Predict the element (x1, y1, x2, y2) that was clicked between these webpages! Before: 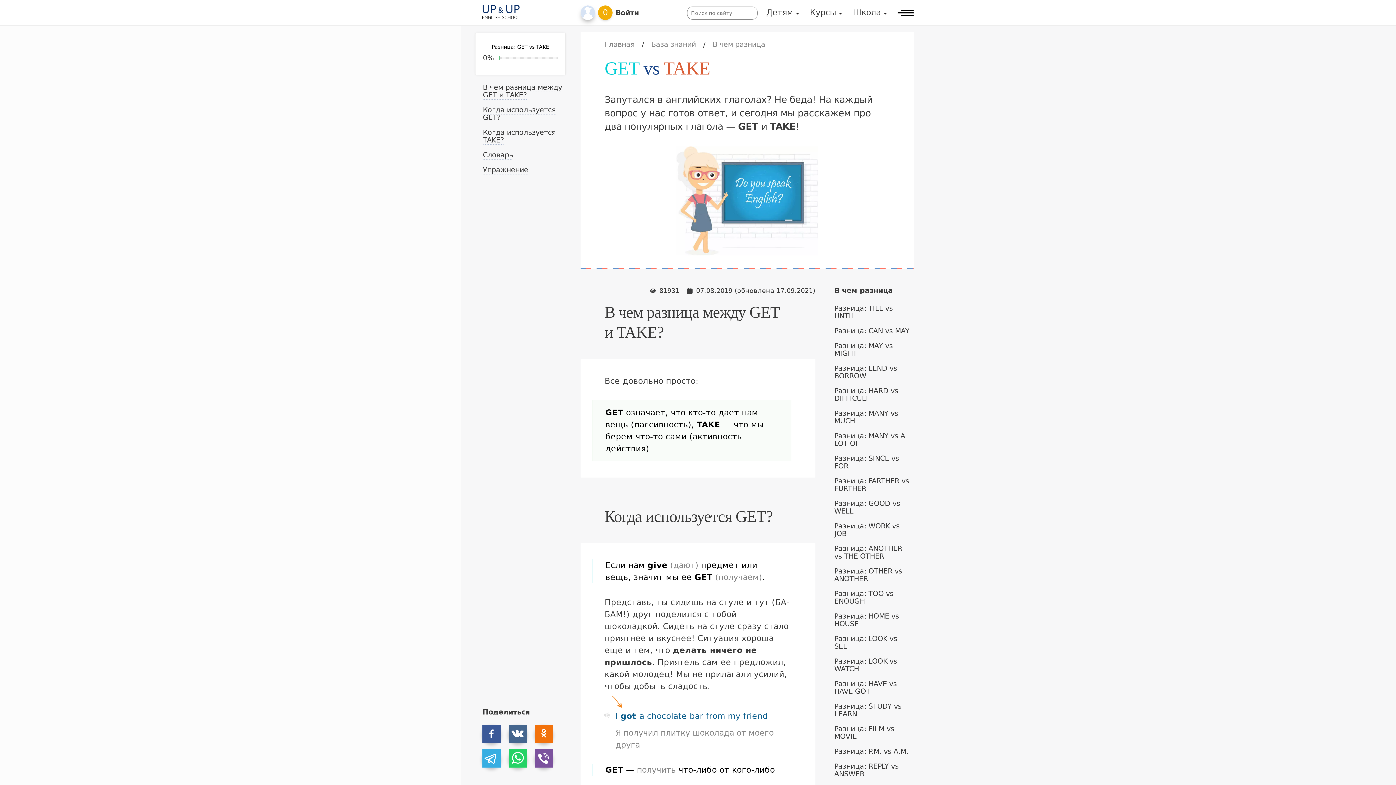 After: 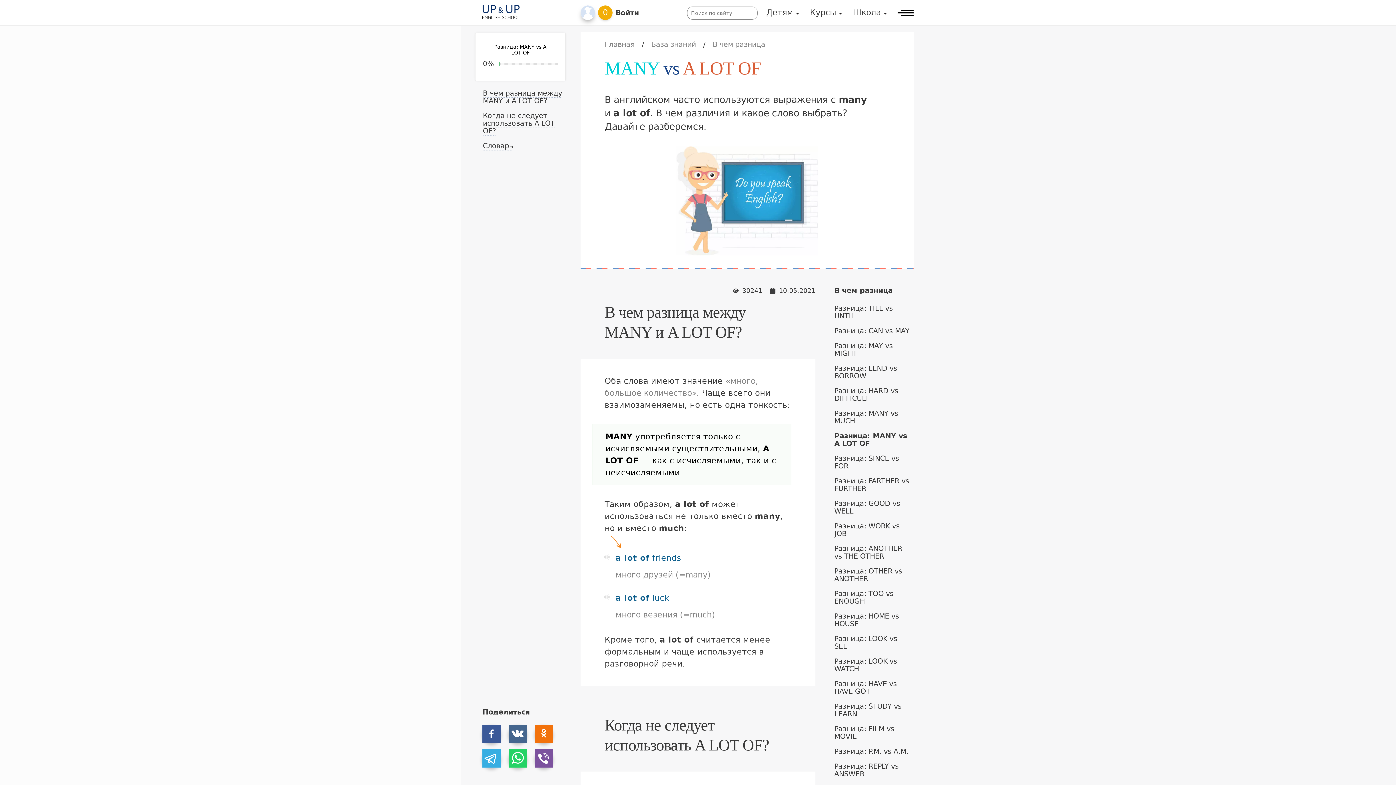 Action: bbox: (834, 431, 905, 447) label: Разница: MANY vs A LOT OF